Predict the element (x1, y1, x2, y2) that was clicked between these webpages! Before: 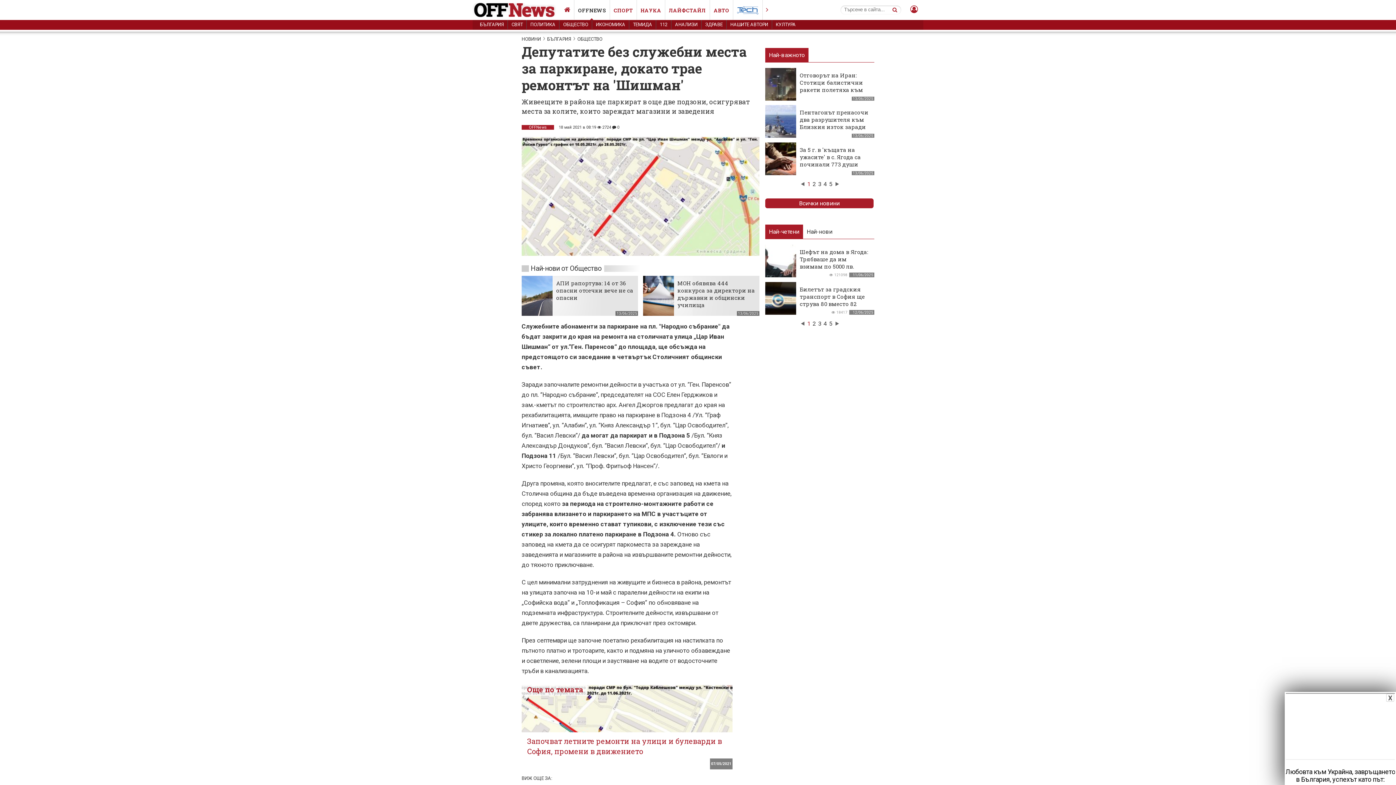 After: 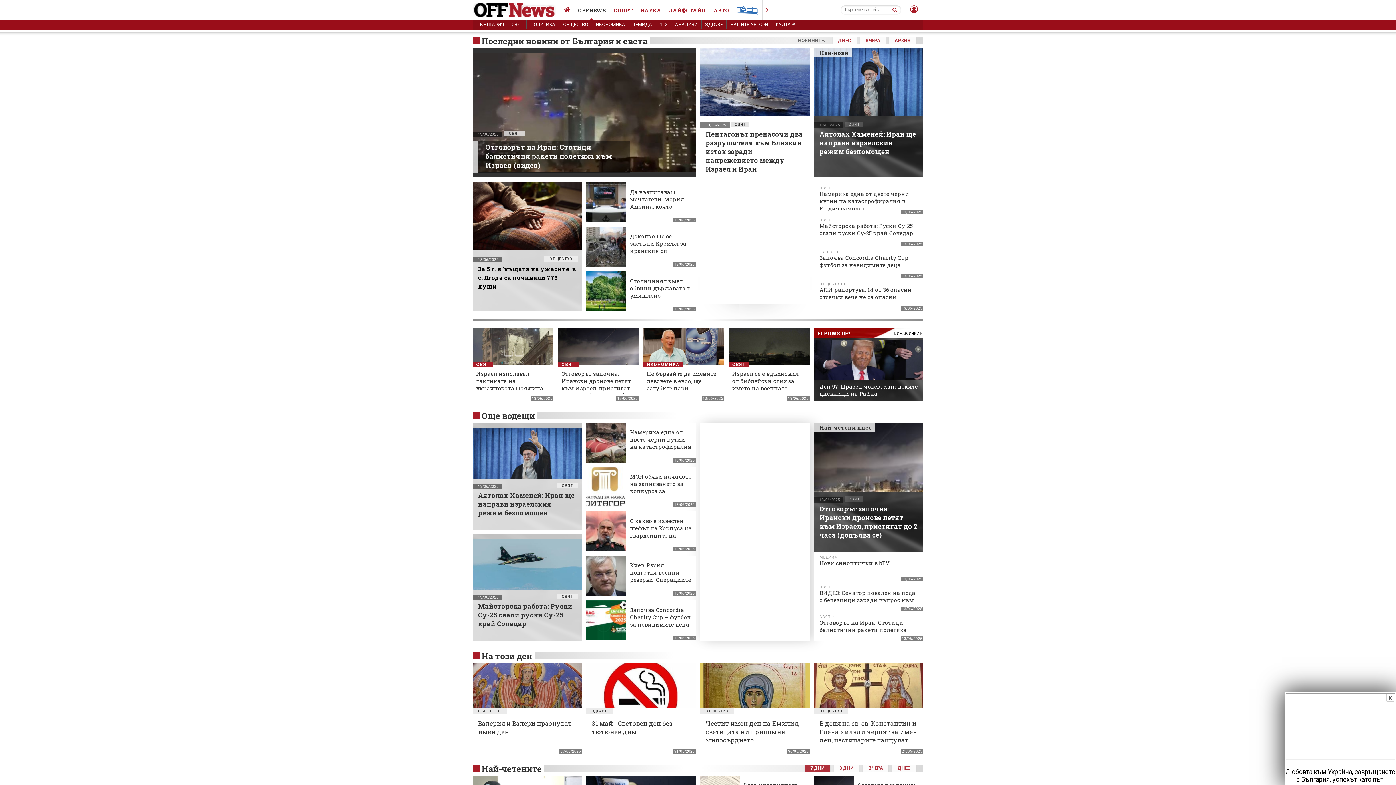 Action: label: OFFNEWS bbox: (574, 0, 609, 20)